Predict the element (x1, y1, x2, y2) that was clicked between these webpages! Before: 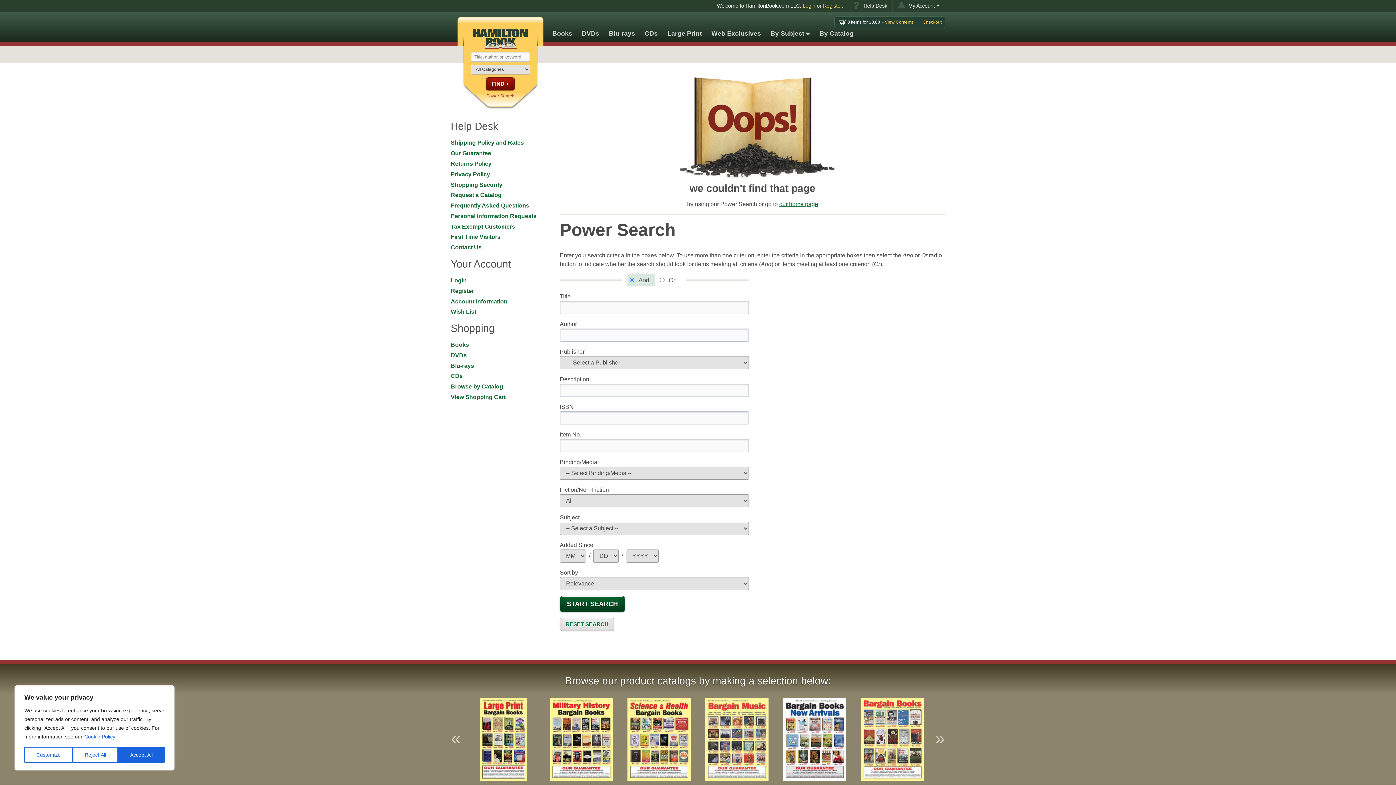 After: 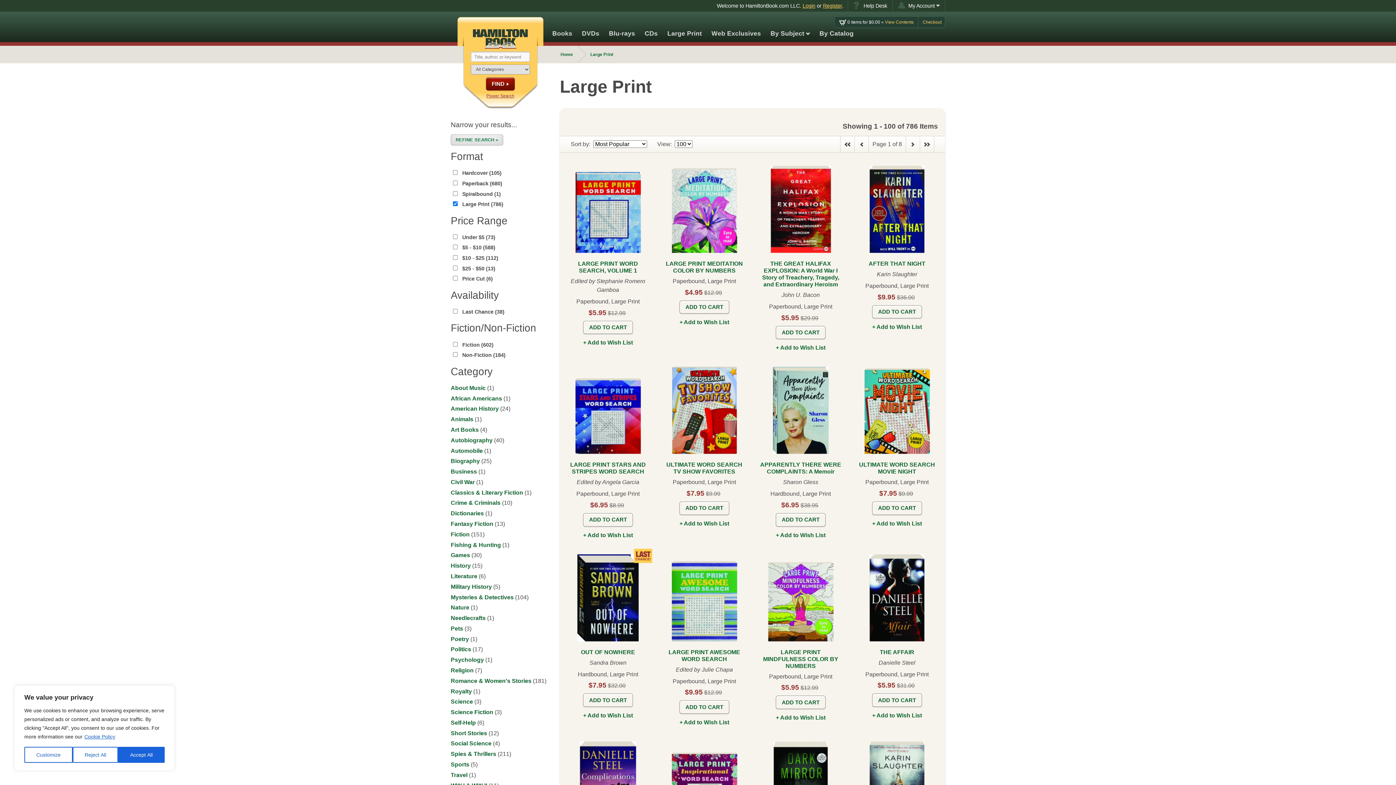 Action: label: Large Print bbox: (662, 11, 706, 42)